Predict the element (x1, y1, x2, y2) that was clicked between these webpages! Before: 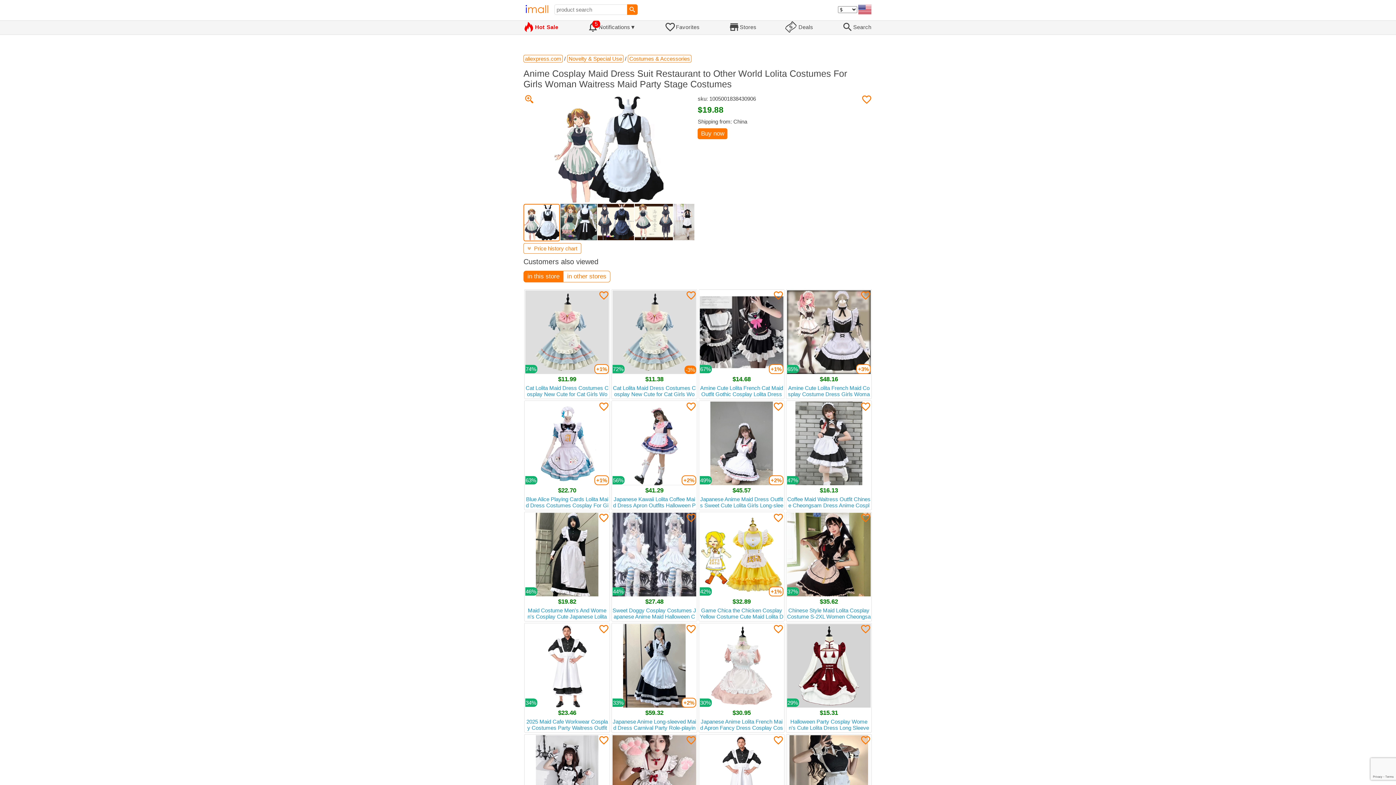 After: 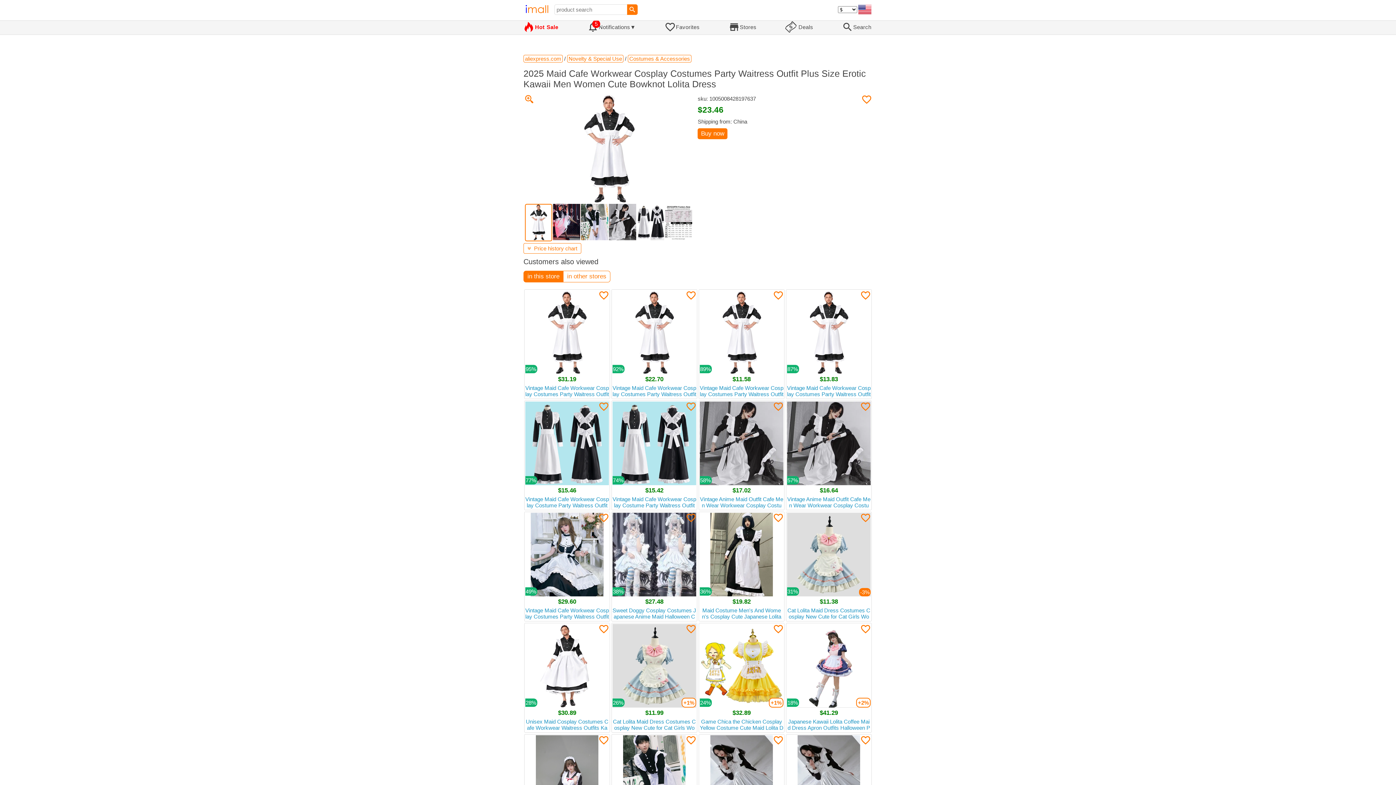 Action: bbox: (525, 624, 609, 732) label: 34%
$23.46
2025 Maid Cafe Workwear Cosplay Costumes Party Waitress Outfit Plus Size Erotic Kawaii Men Women Cute Bowknot Lolita Dress